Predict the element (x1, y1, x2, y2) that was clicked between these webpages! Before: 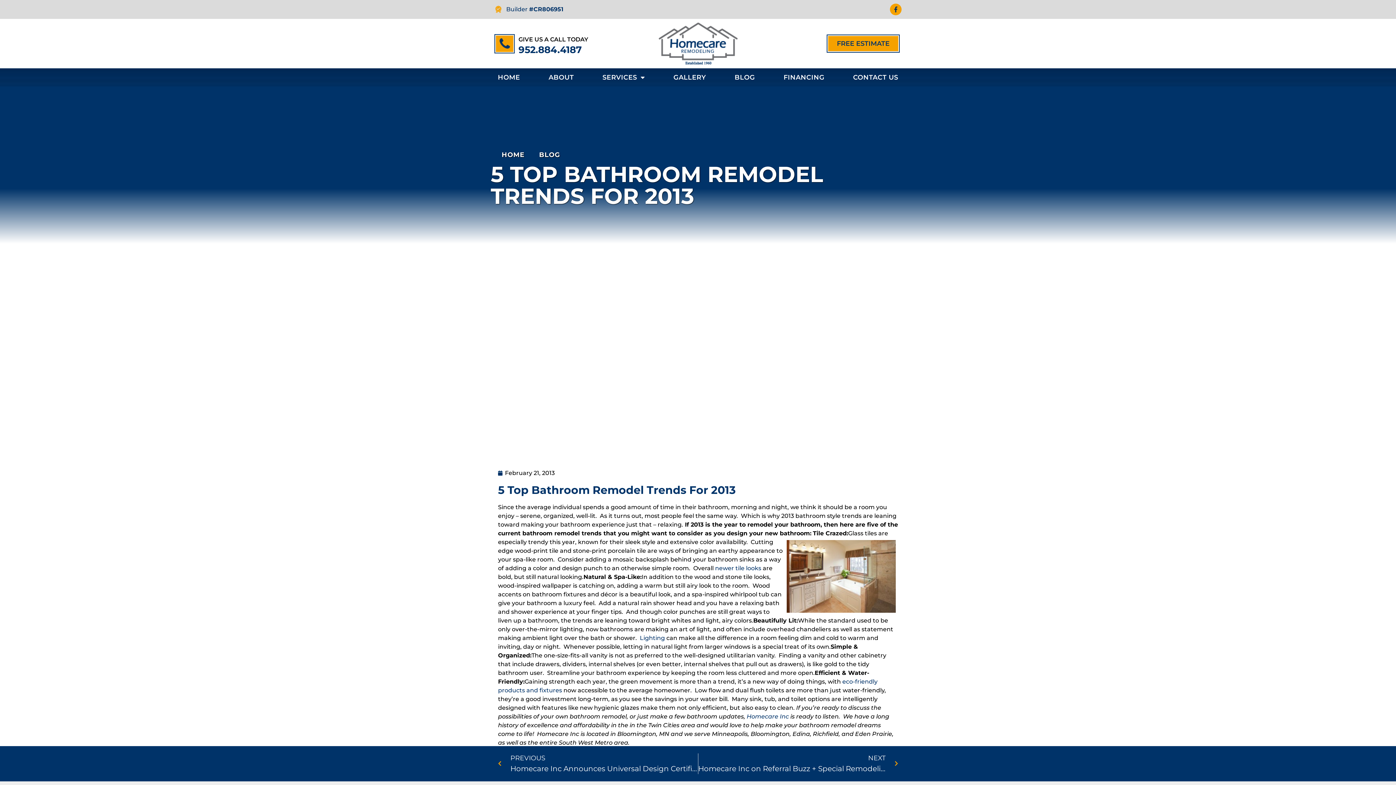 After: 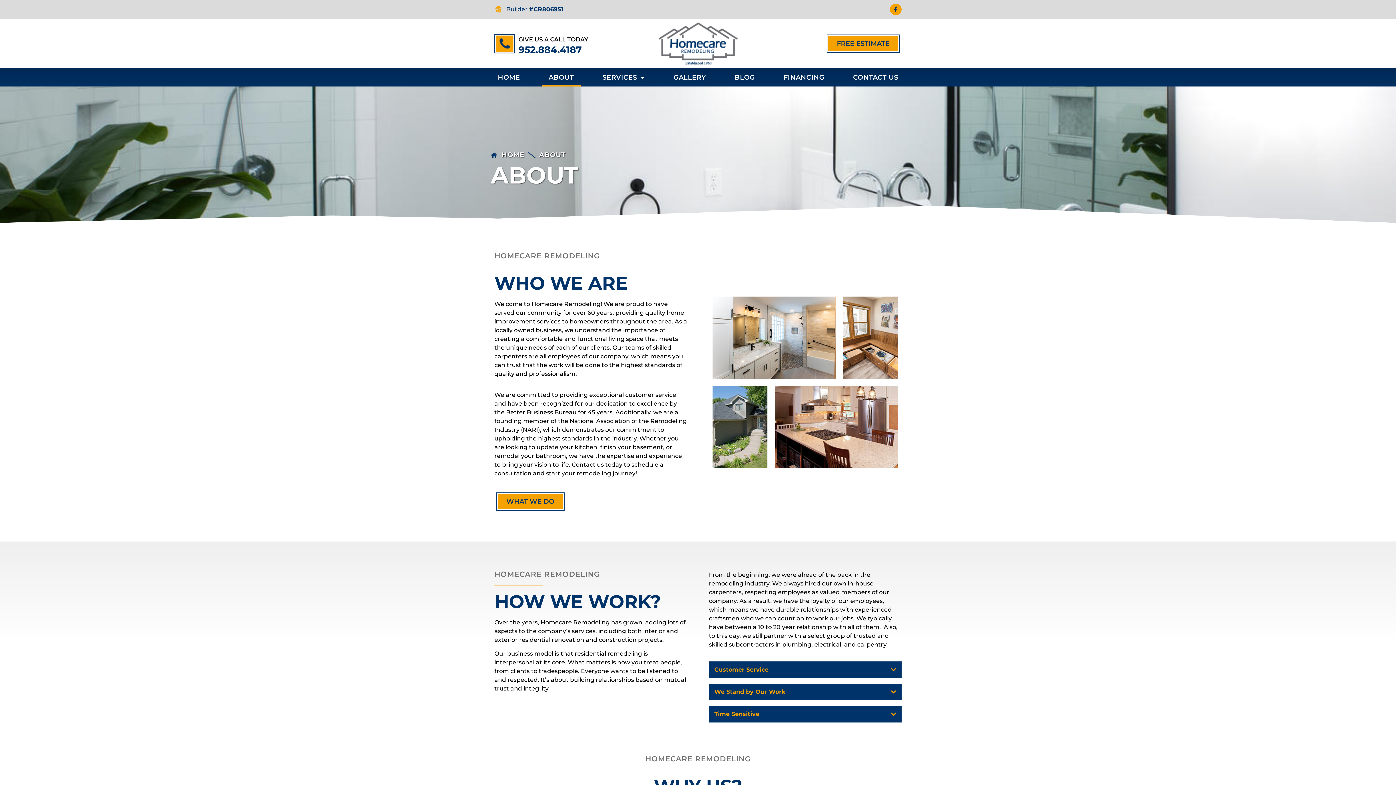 Action: label: ABOUT bbox: (541, 68, 581, 86)